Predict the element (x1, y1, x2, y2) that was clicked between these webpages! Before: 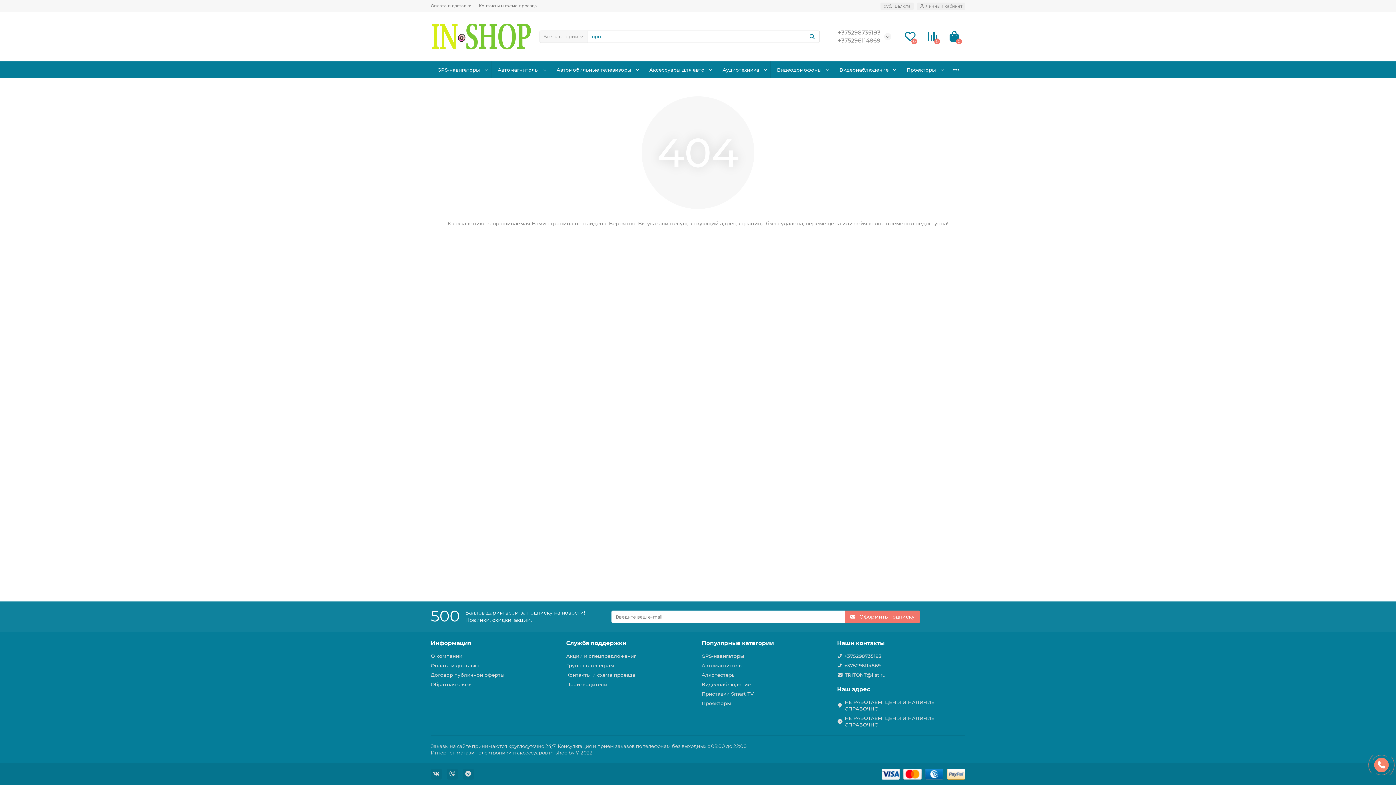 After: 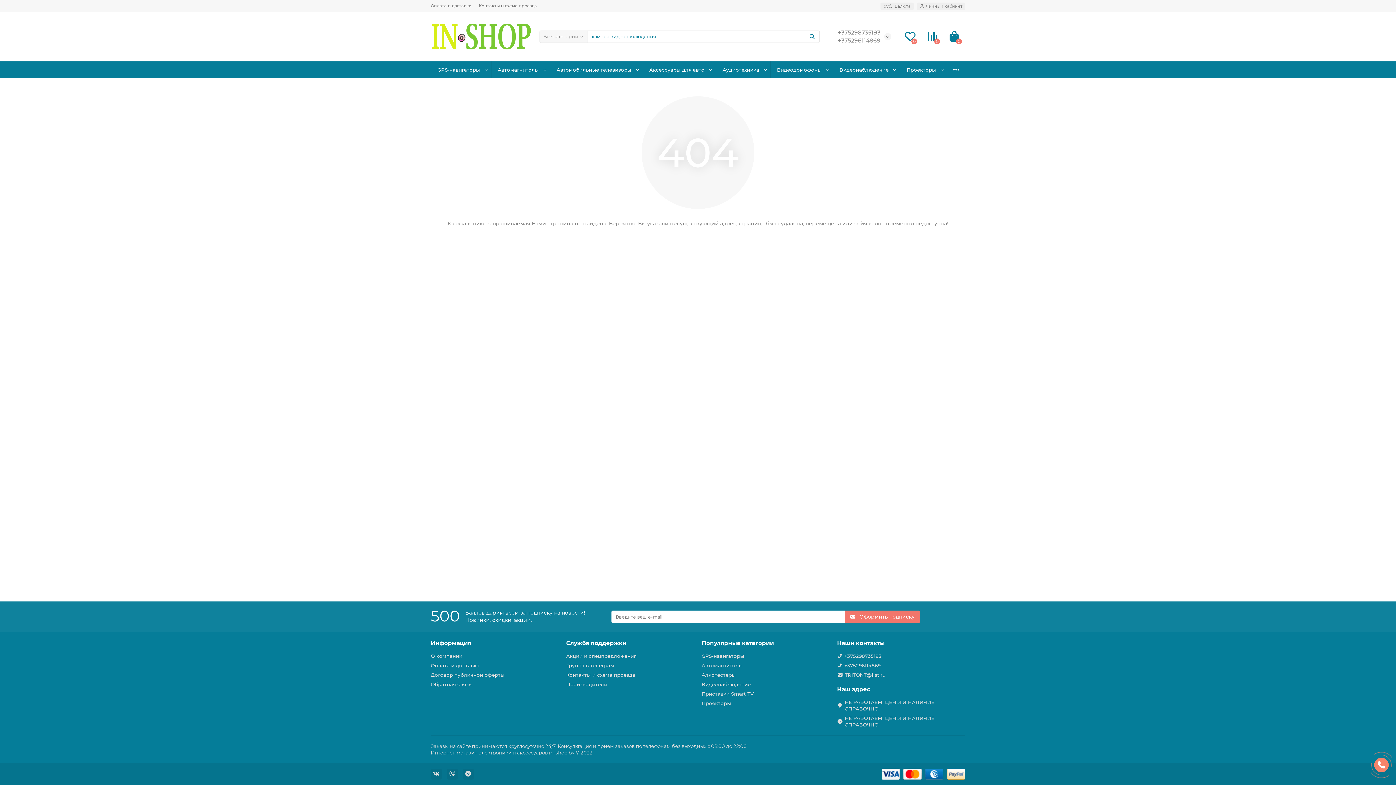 Action: label:  Оформить подписку bbox: (845, 610, 920, 623)